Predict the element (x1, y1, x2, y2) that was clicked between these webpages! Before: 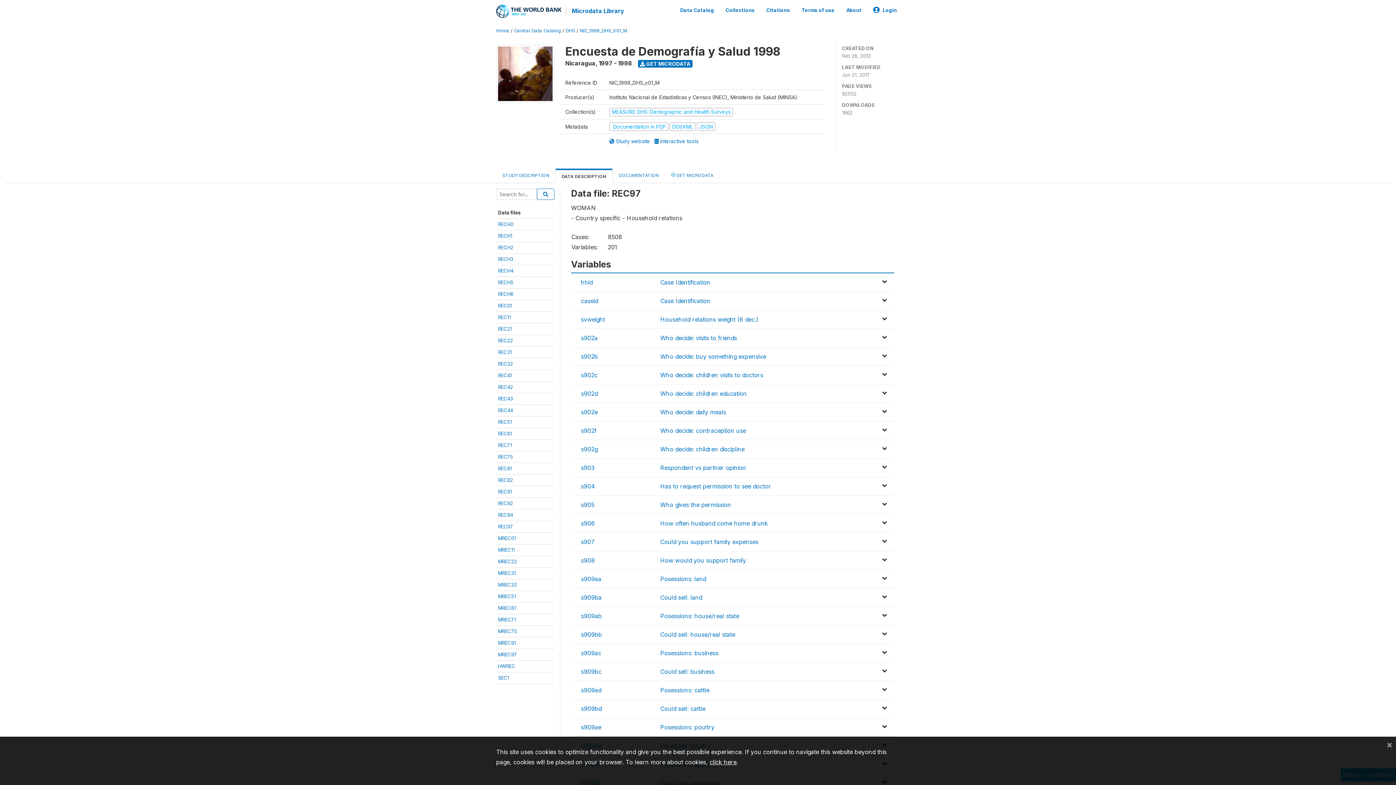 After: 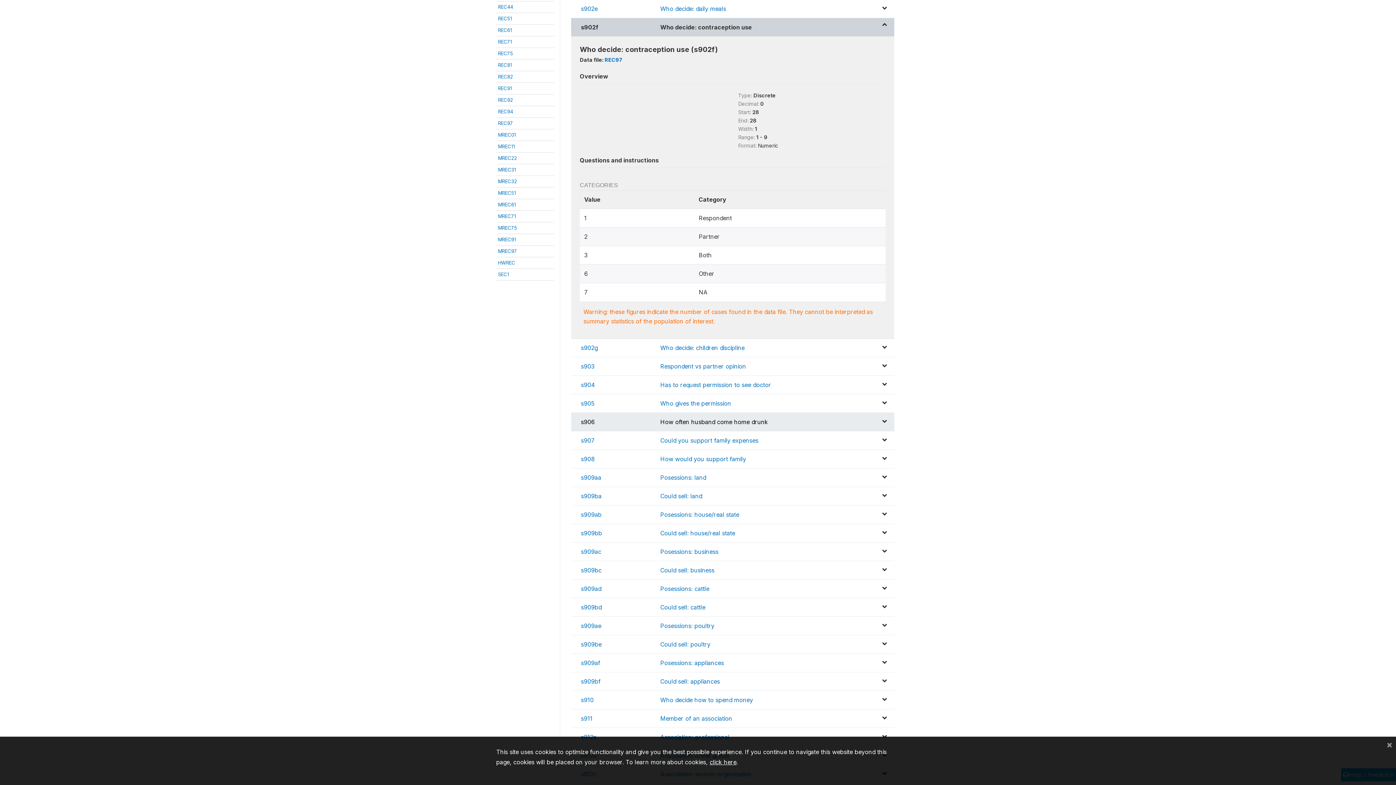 Action: bbox: (581, 427, 596, 434) label: s902f